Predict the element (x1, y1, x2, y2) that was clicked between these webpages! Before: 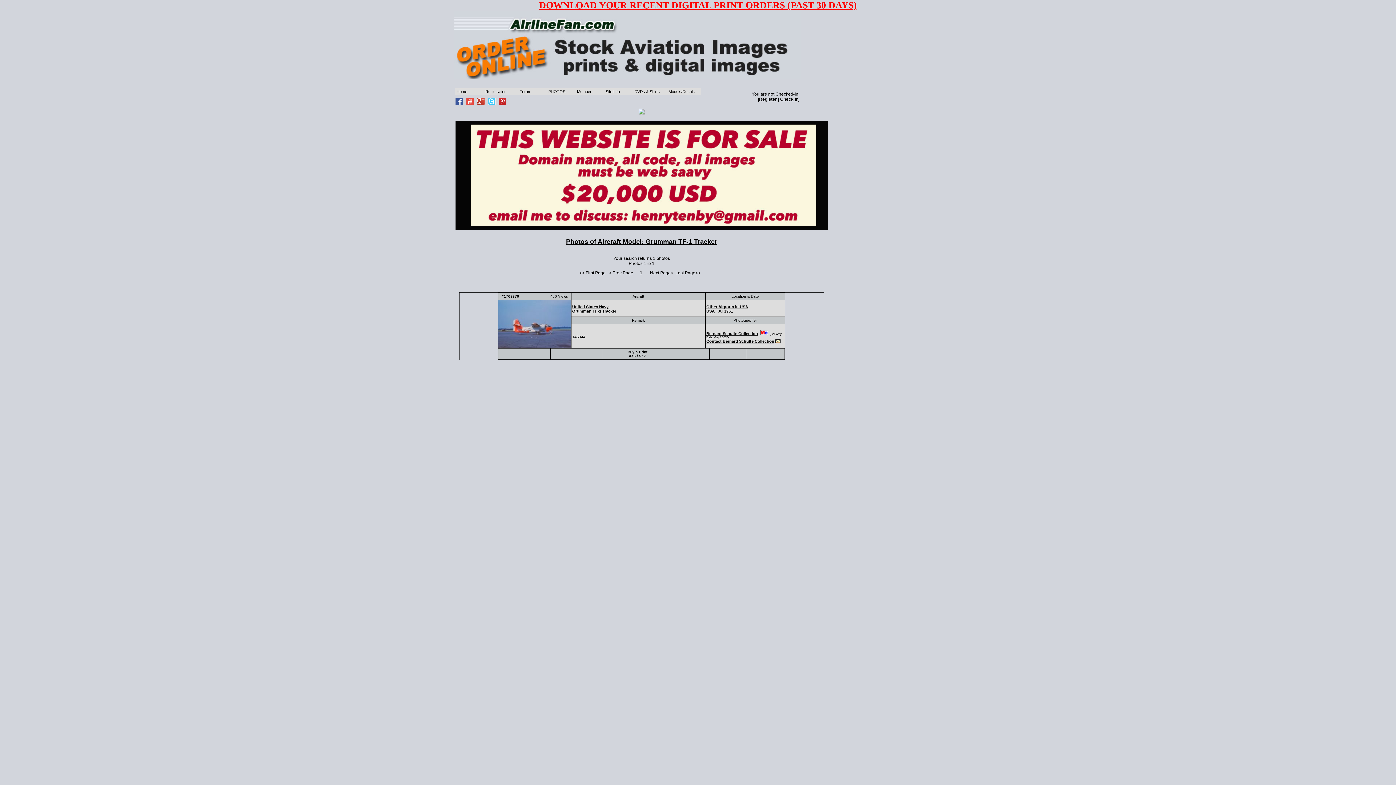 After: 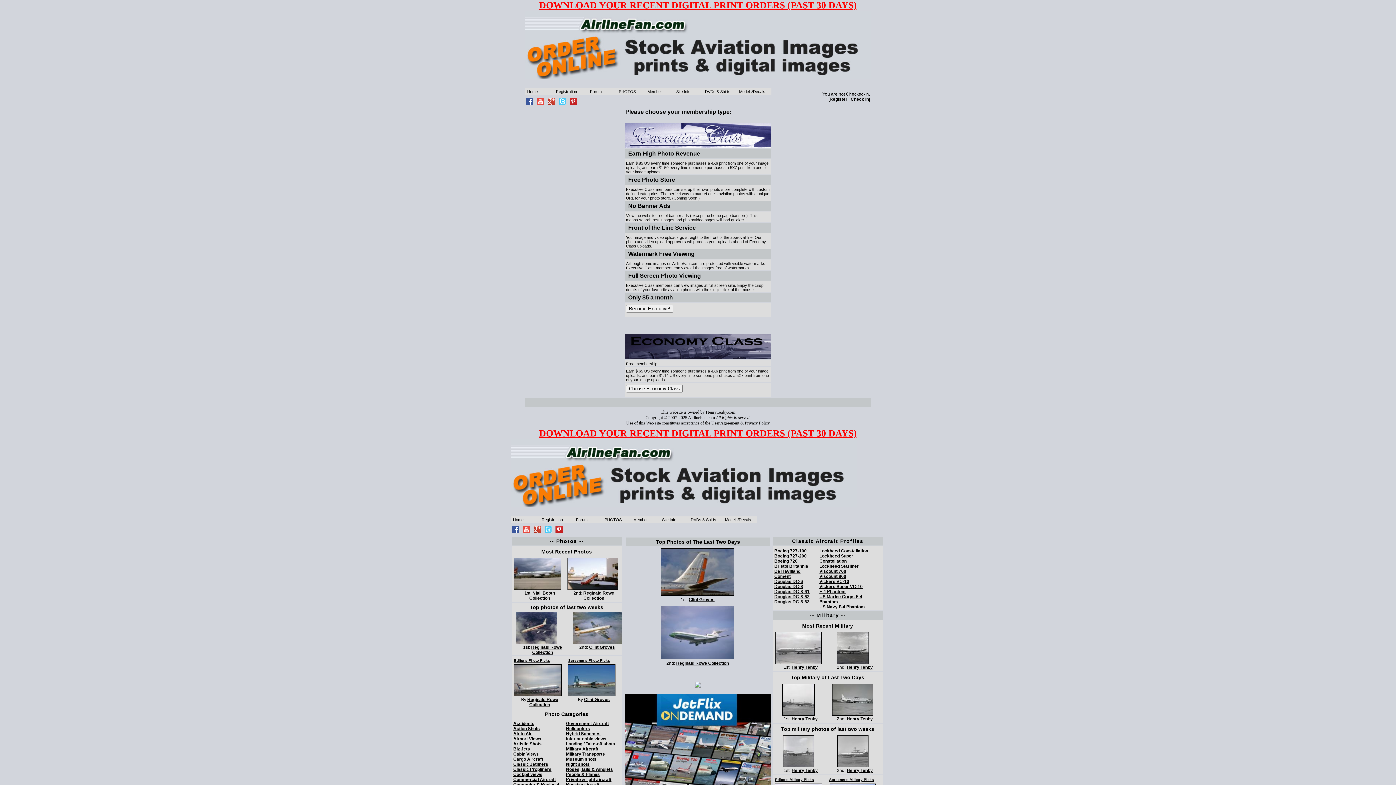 Action: bbox: (759, 96, 777, 101) label: Register